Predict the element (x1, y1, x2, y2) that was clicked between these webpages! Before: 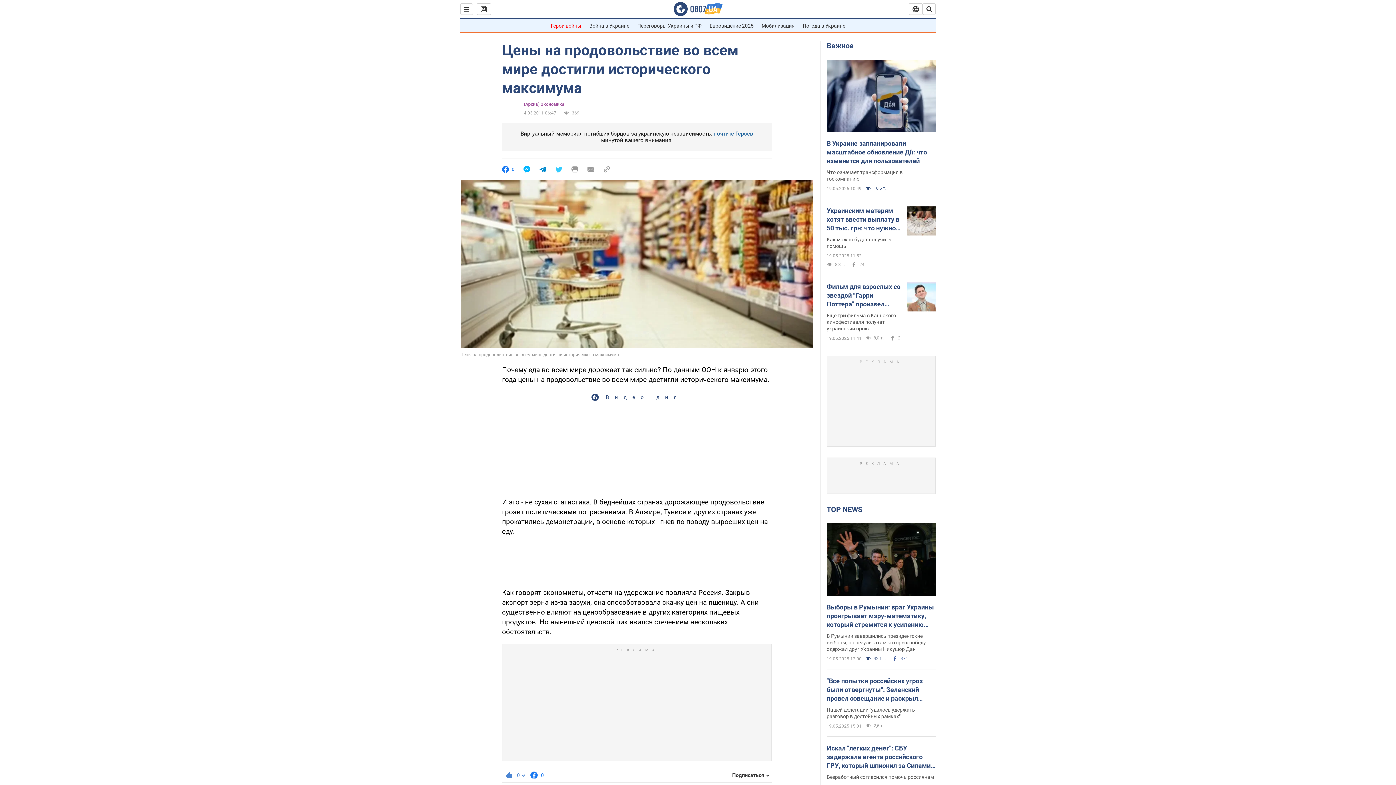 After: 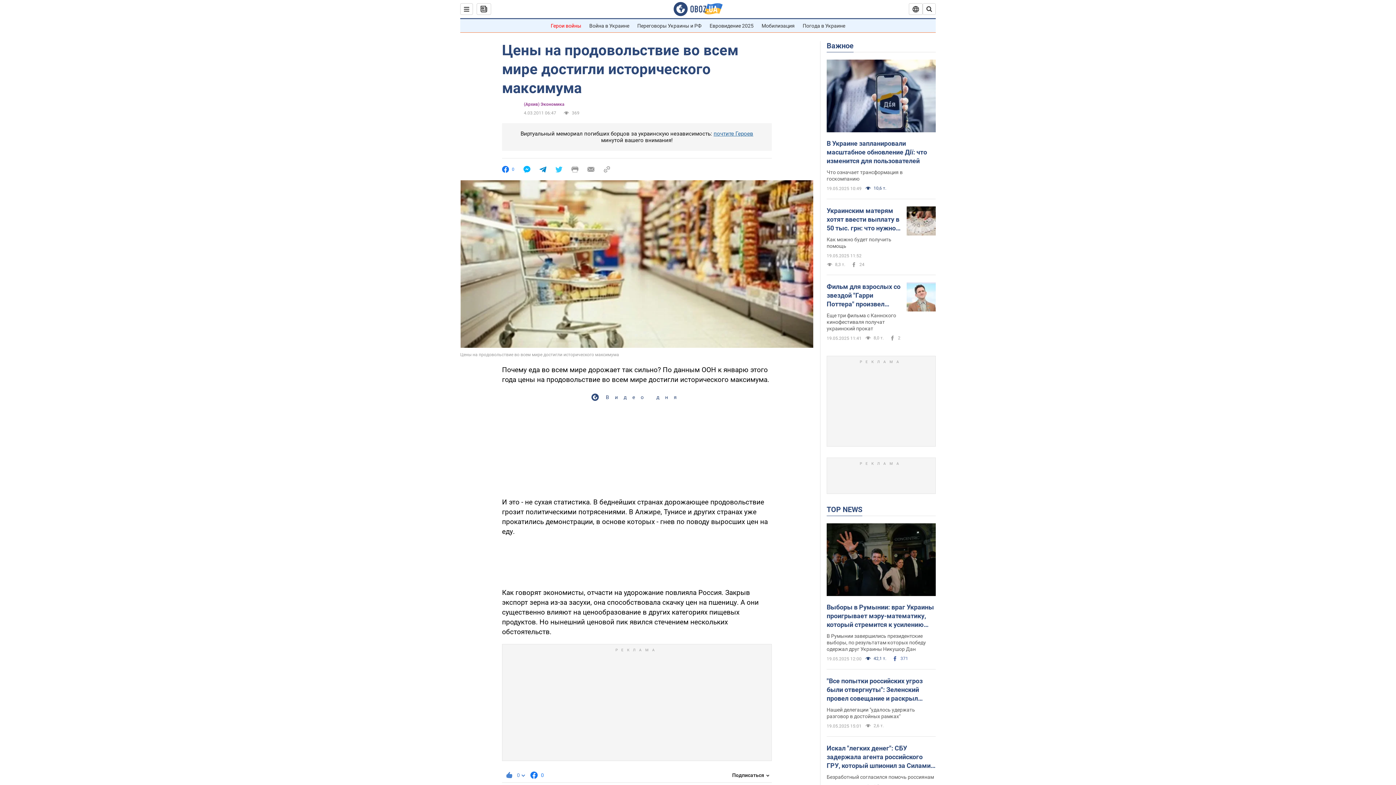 Action: bbox: (587, 166, 594, 172)